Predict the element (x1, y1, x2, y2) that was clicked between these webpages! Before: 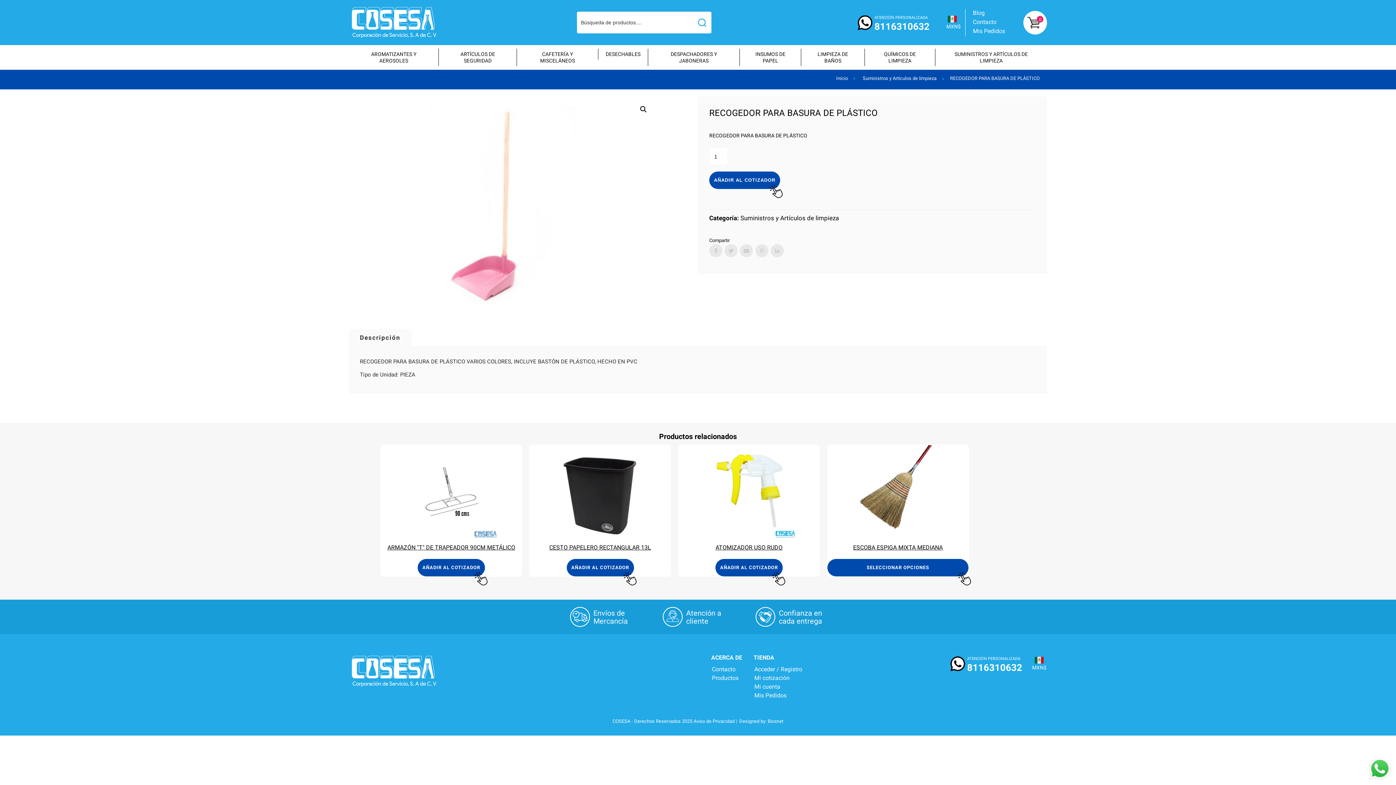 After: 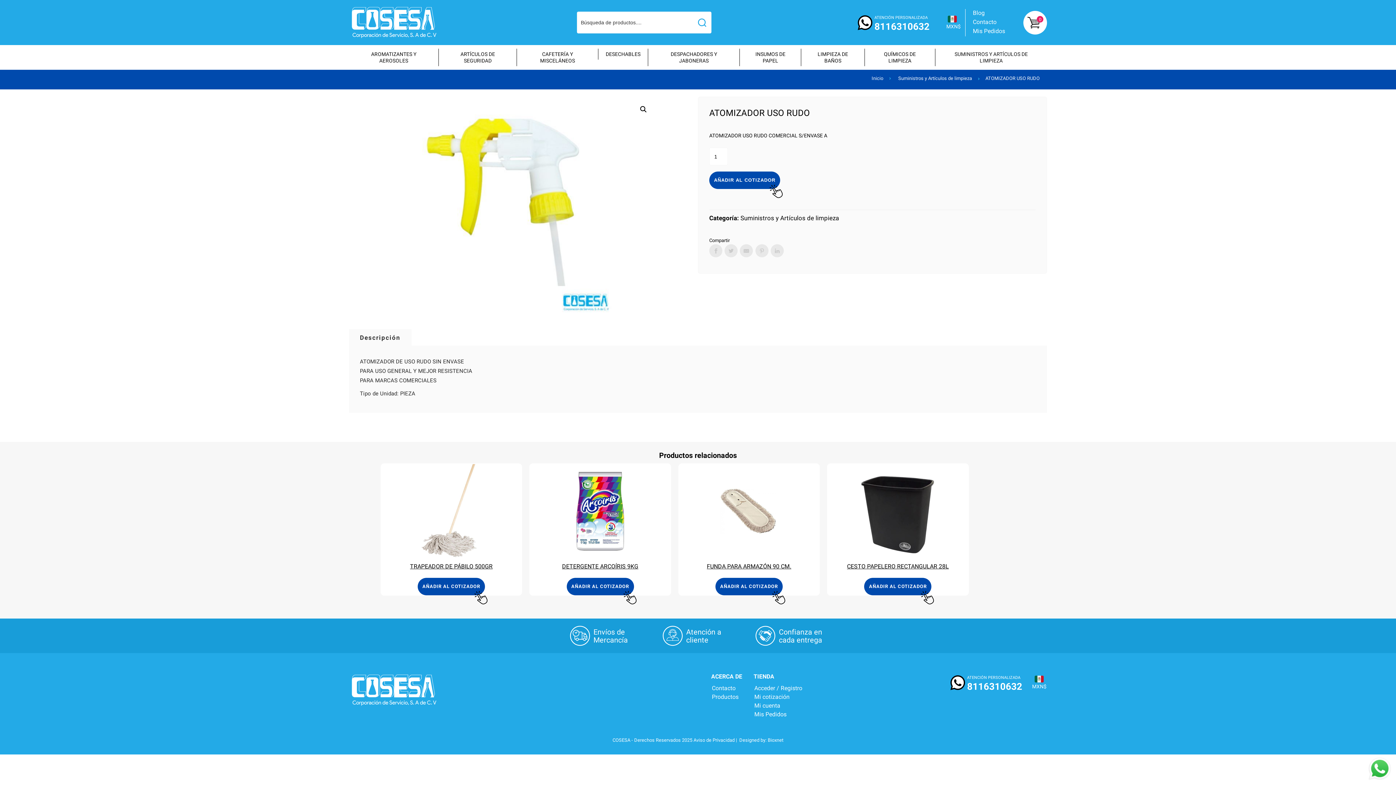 Action: label: ATOMIZADOR USO RUDO bbox: (678, 445, 819, 559)